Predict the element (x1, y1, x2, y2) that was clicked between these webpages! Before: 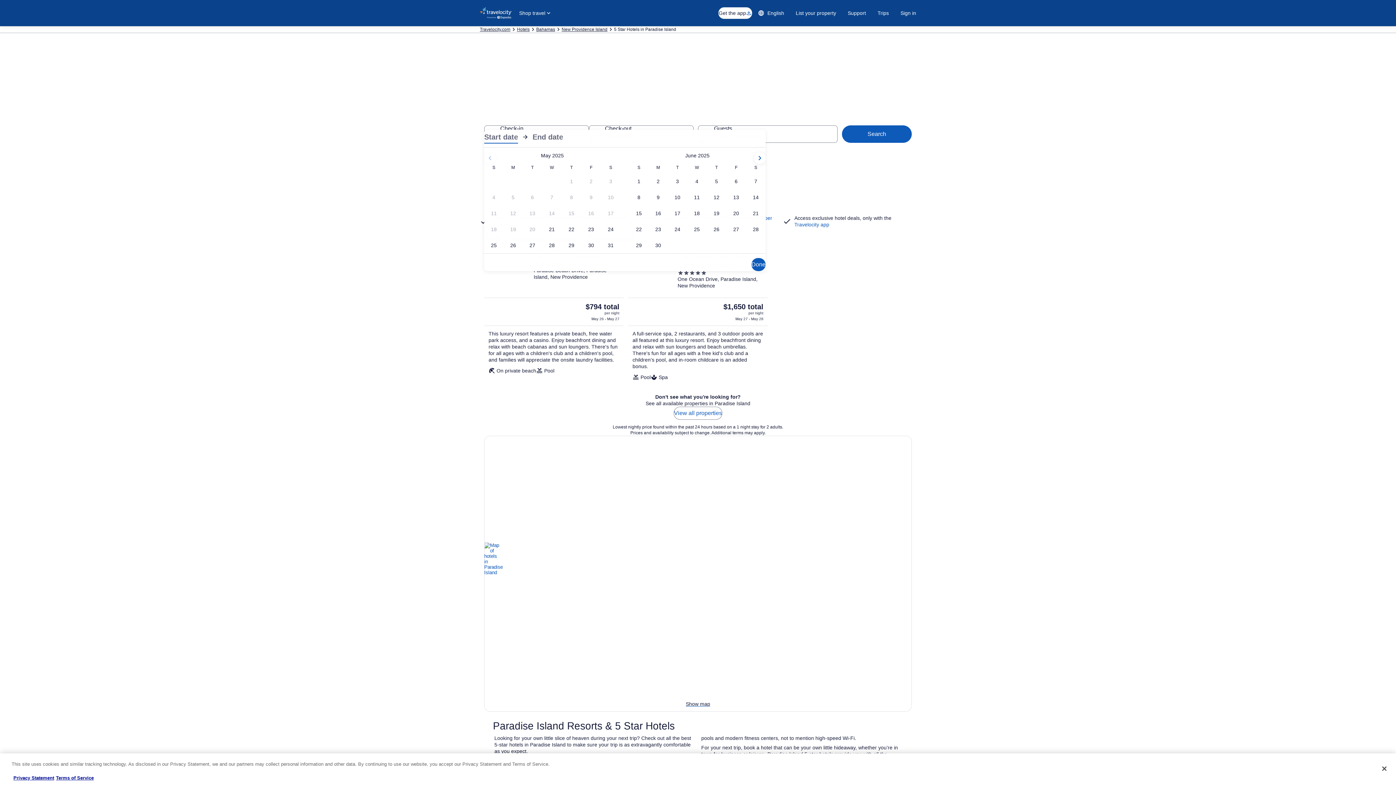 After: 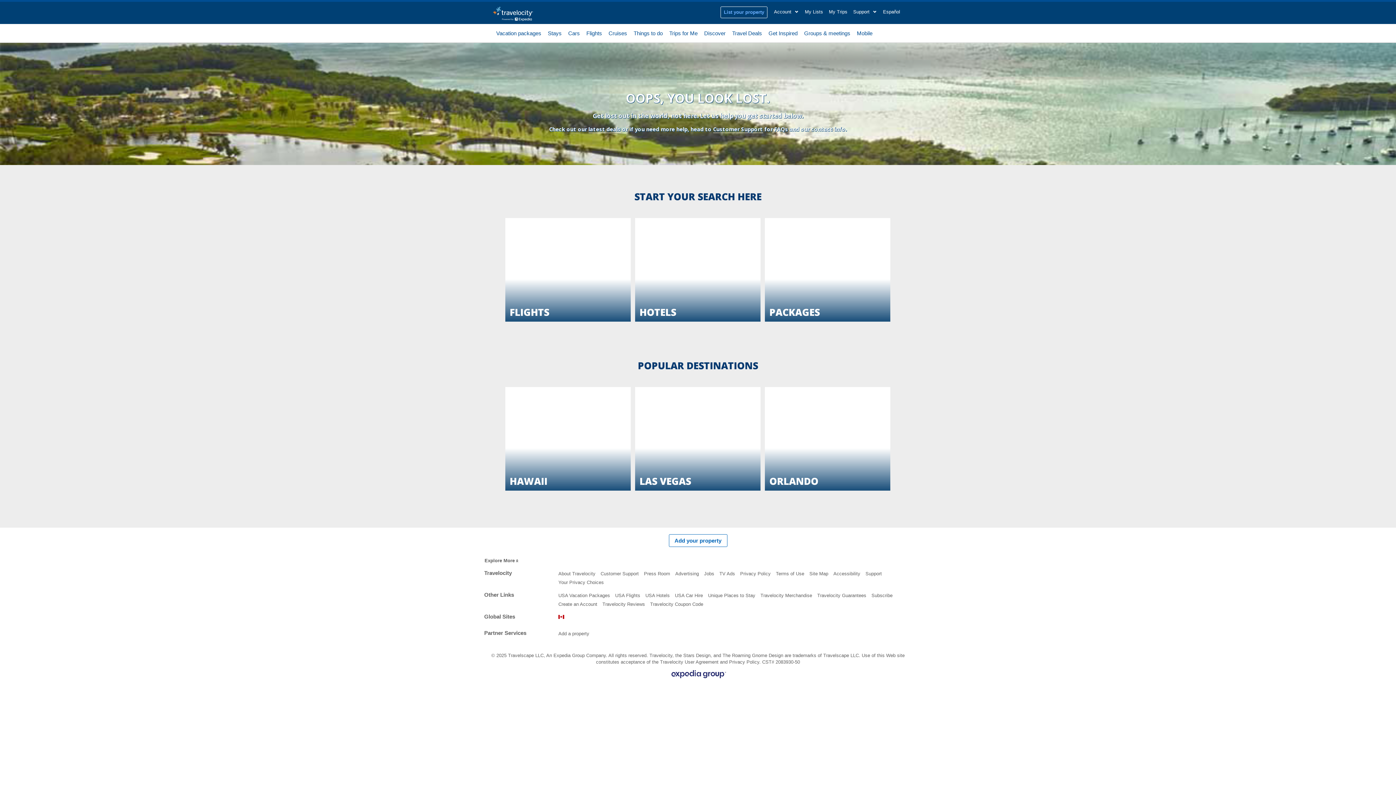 Action: bbox: (56, 775, 93, 781) label: Terms of Service